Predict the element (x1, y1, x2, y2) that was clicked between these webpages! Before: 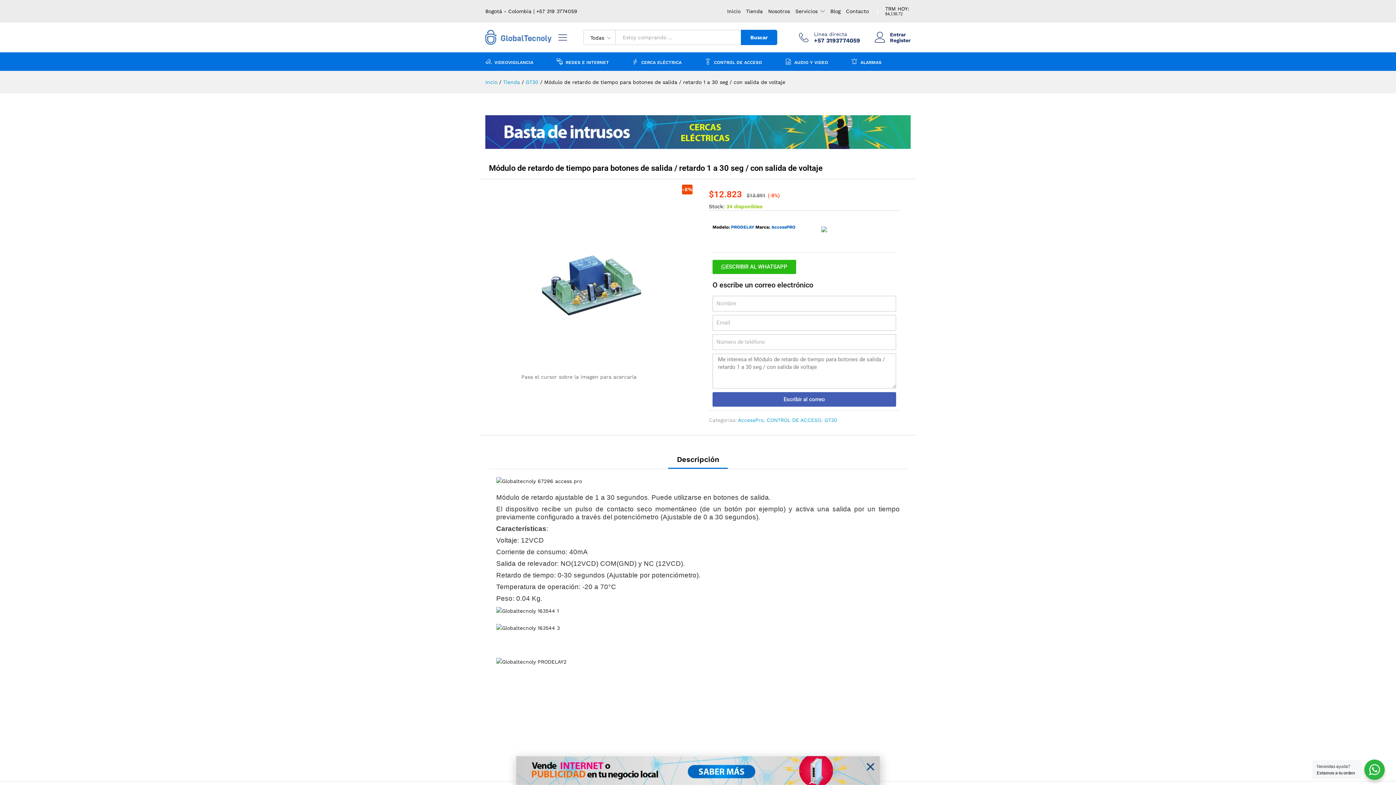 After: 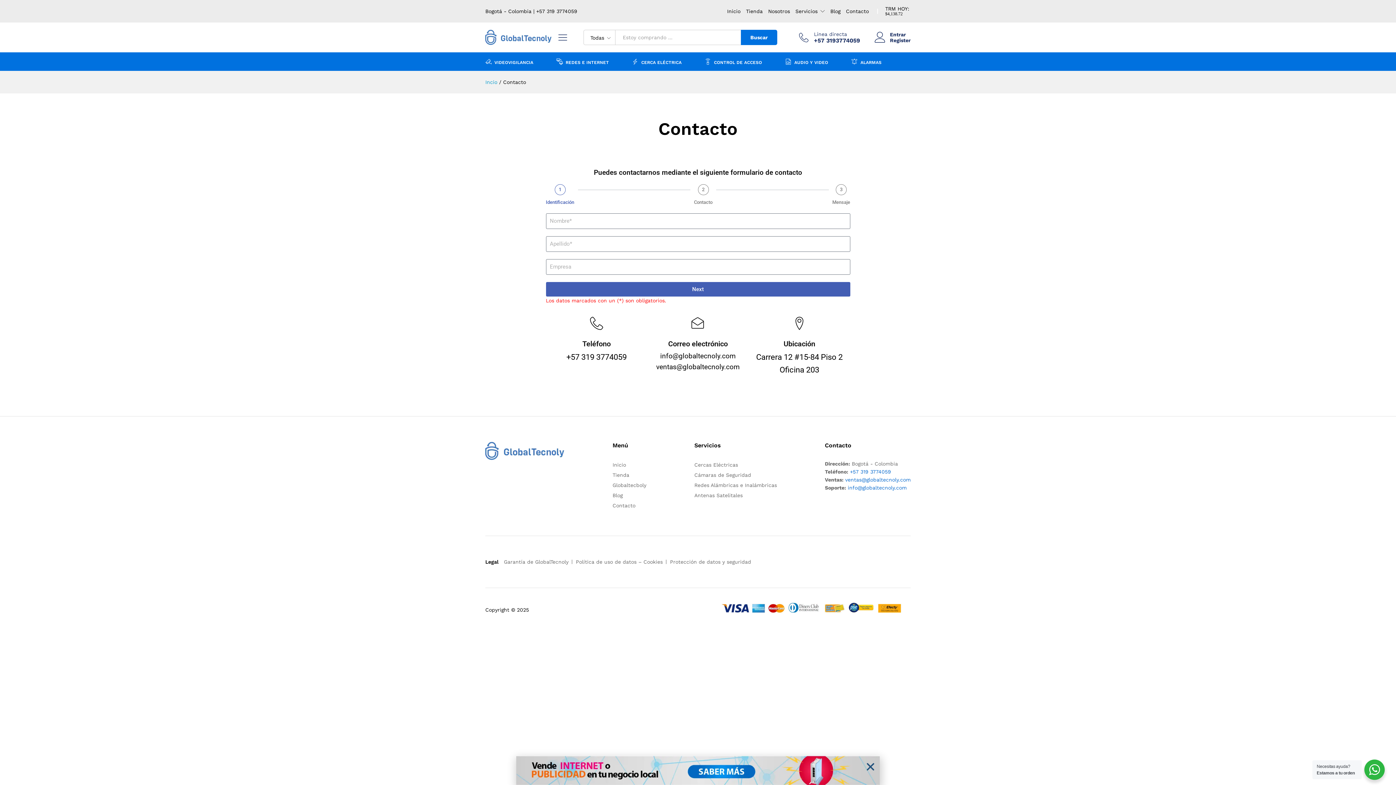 Action: label: Contacto bbox: (846, 8, 869, 14)